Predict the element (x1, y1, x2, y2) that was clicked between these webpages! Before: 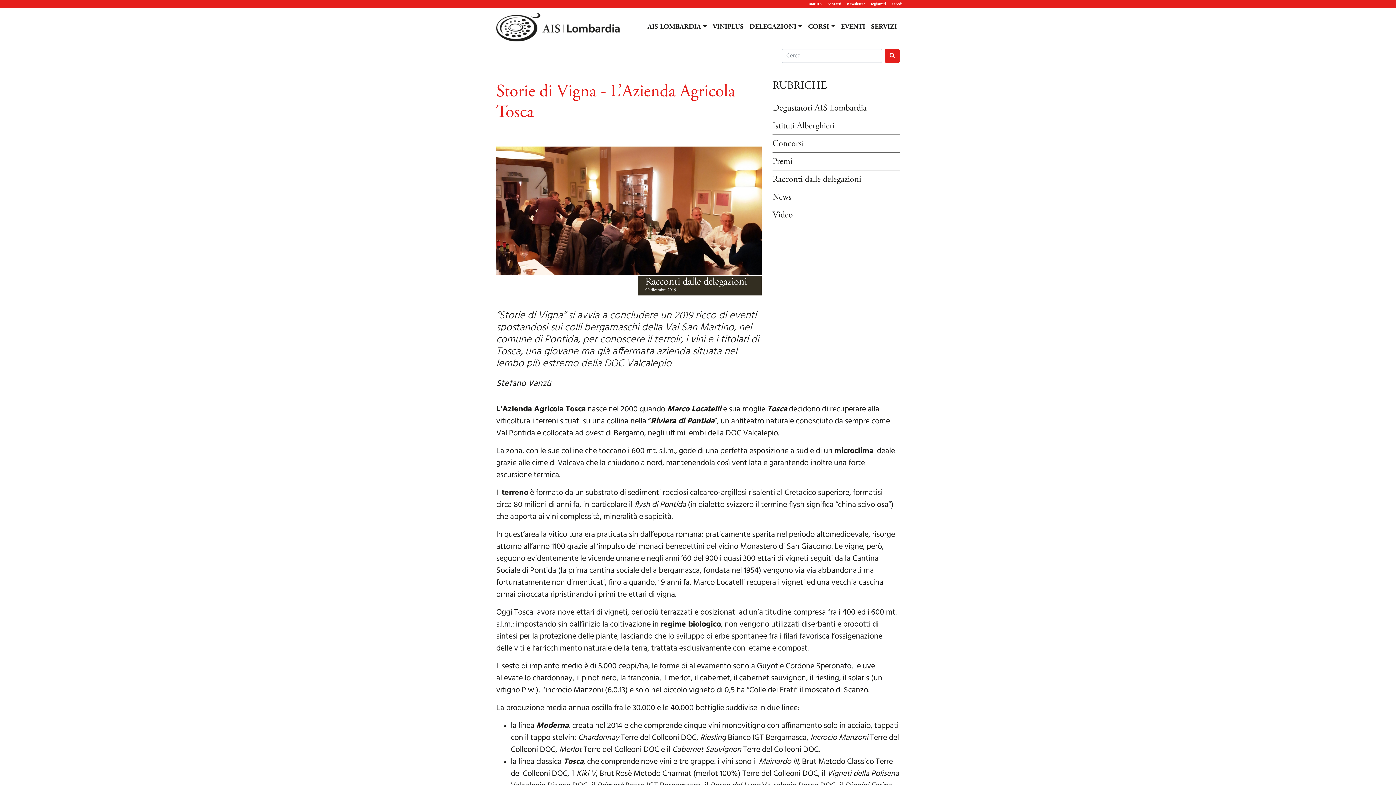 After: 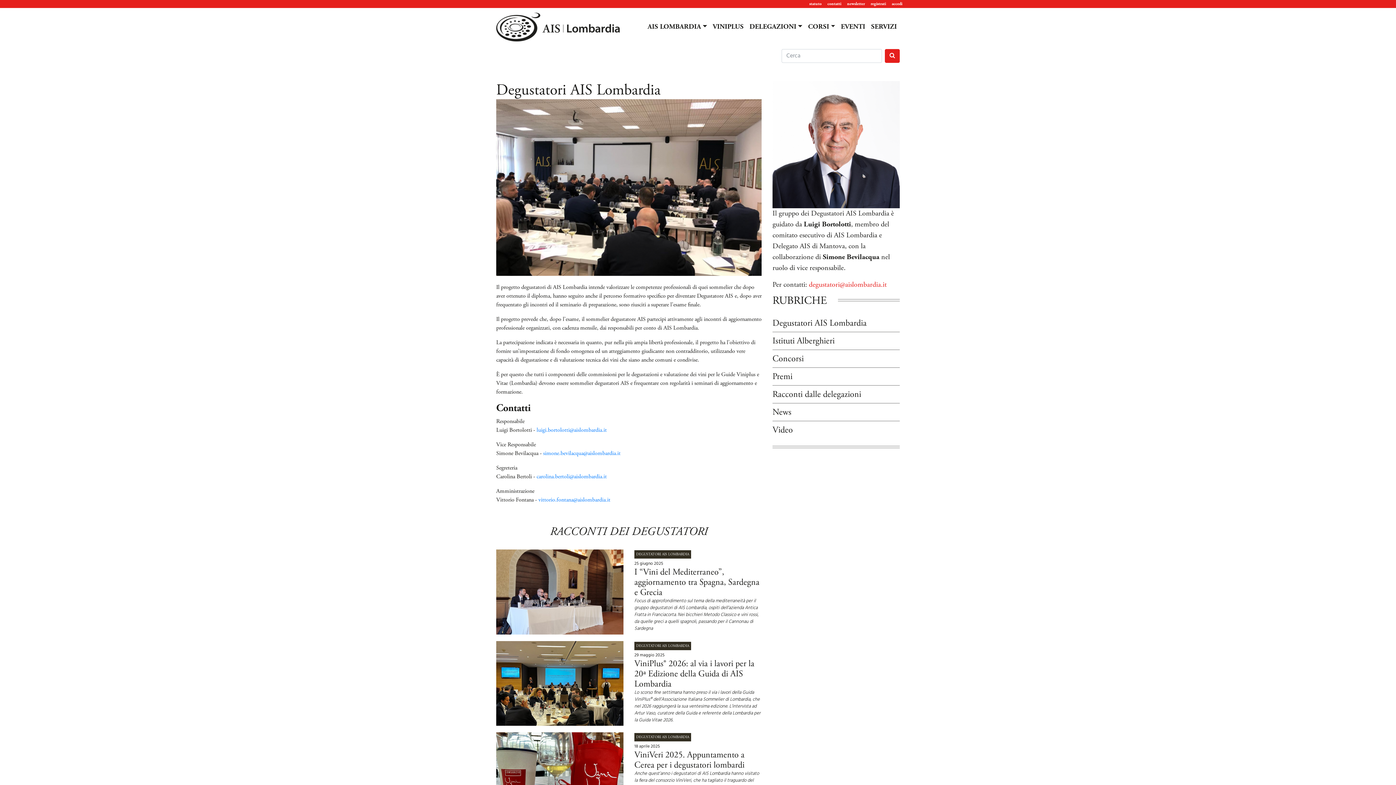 Action: label: Degustatori AIS Lombardia bbox: (772, 102, 866, 113)